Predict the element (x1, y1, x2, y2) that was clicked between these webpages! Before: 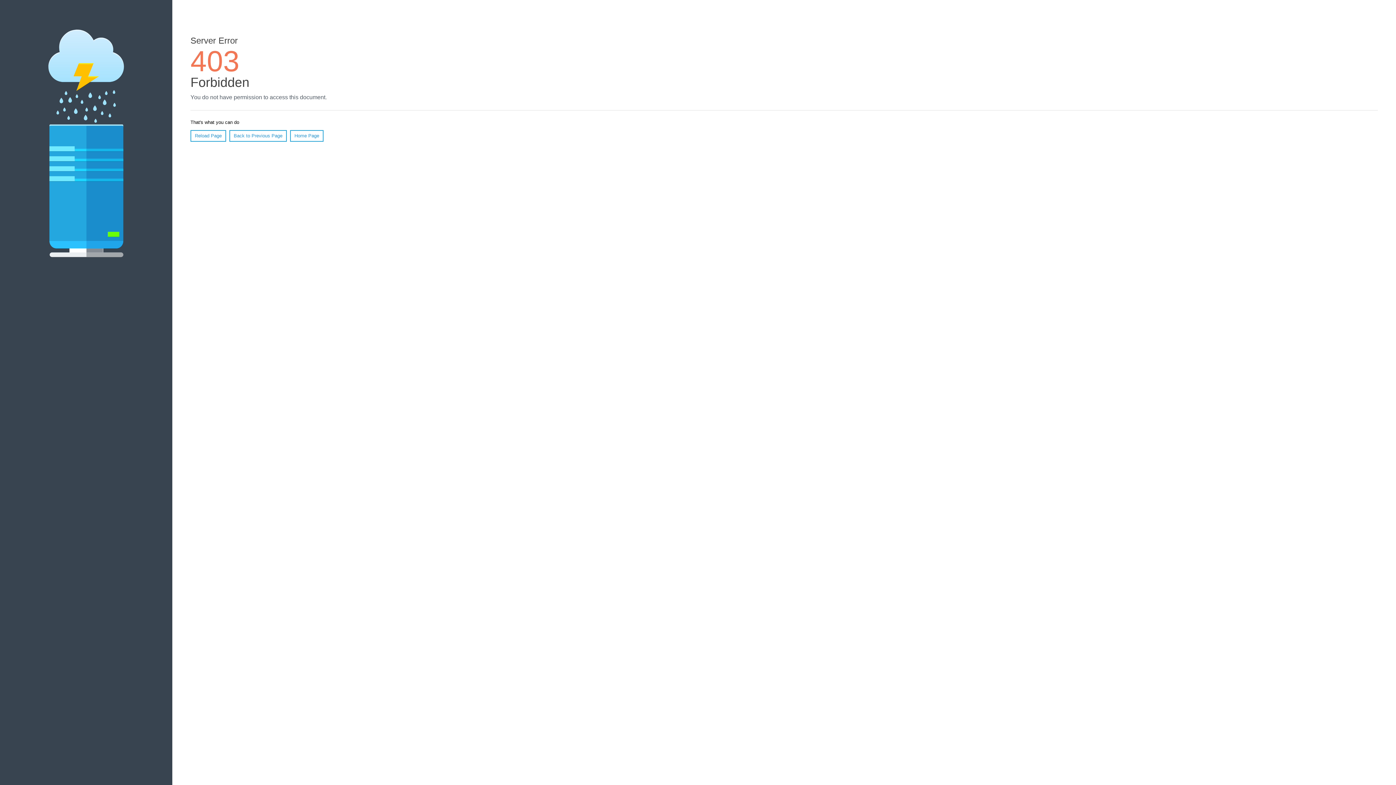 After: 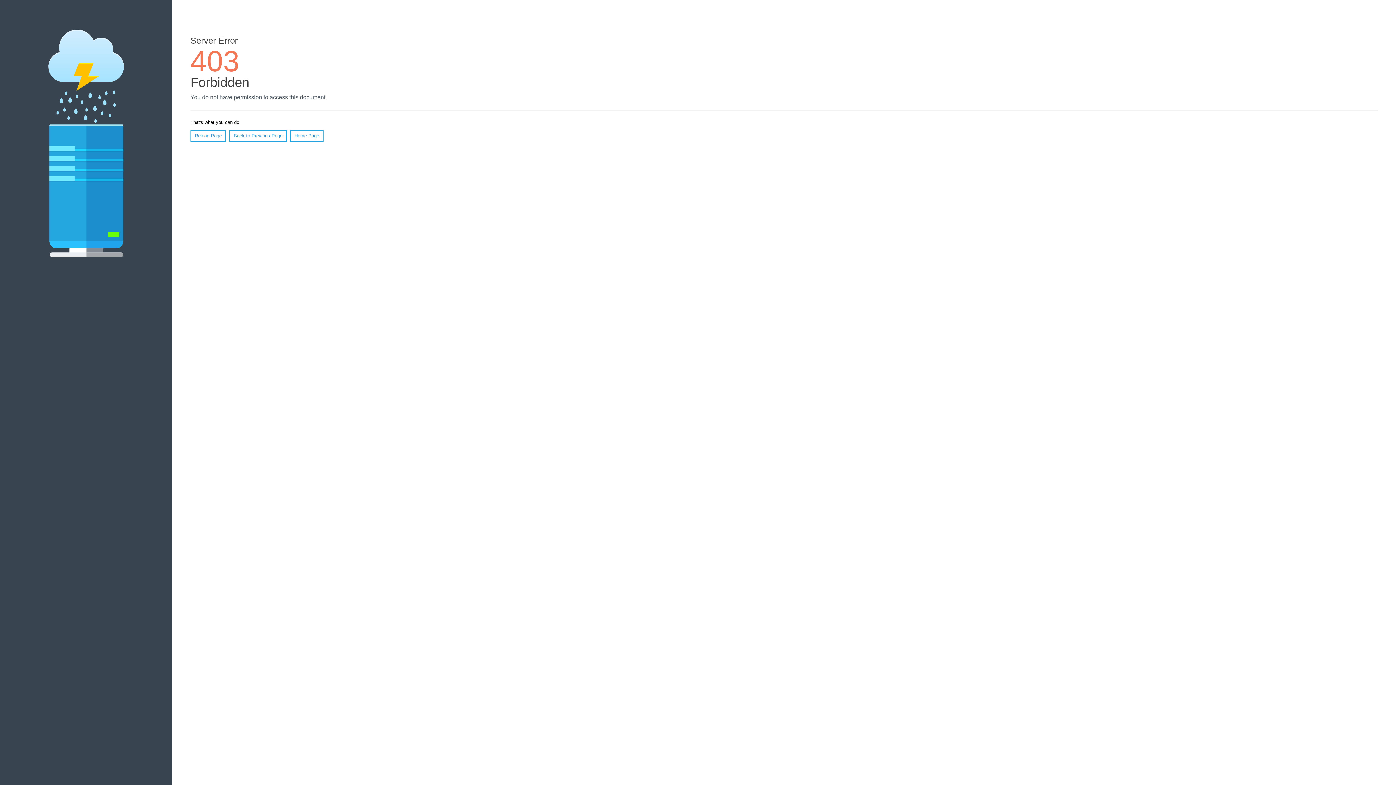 Action: label: Reload Page bbox: (190, 130, 226, 141)